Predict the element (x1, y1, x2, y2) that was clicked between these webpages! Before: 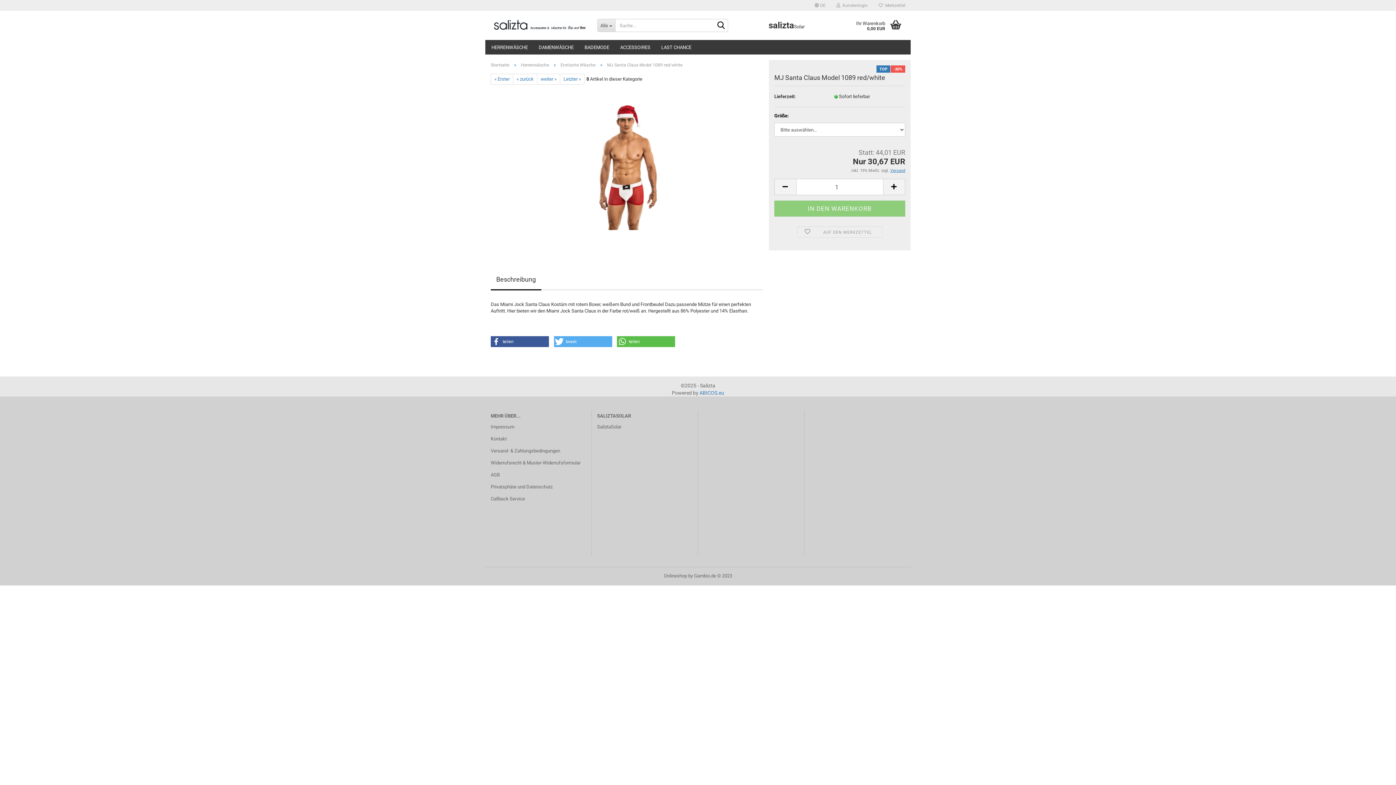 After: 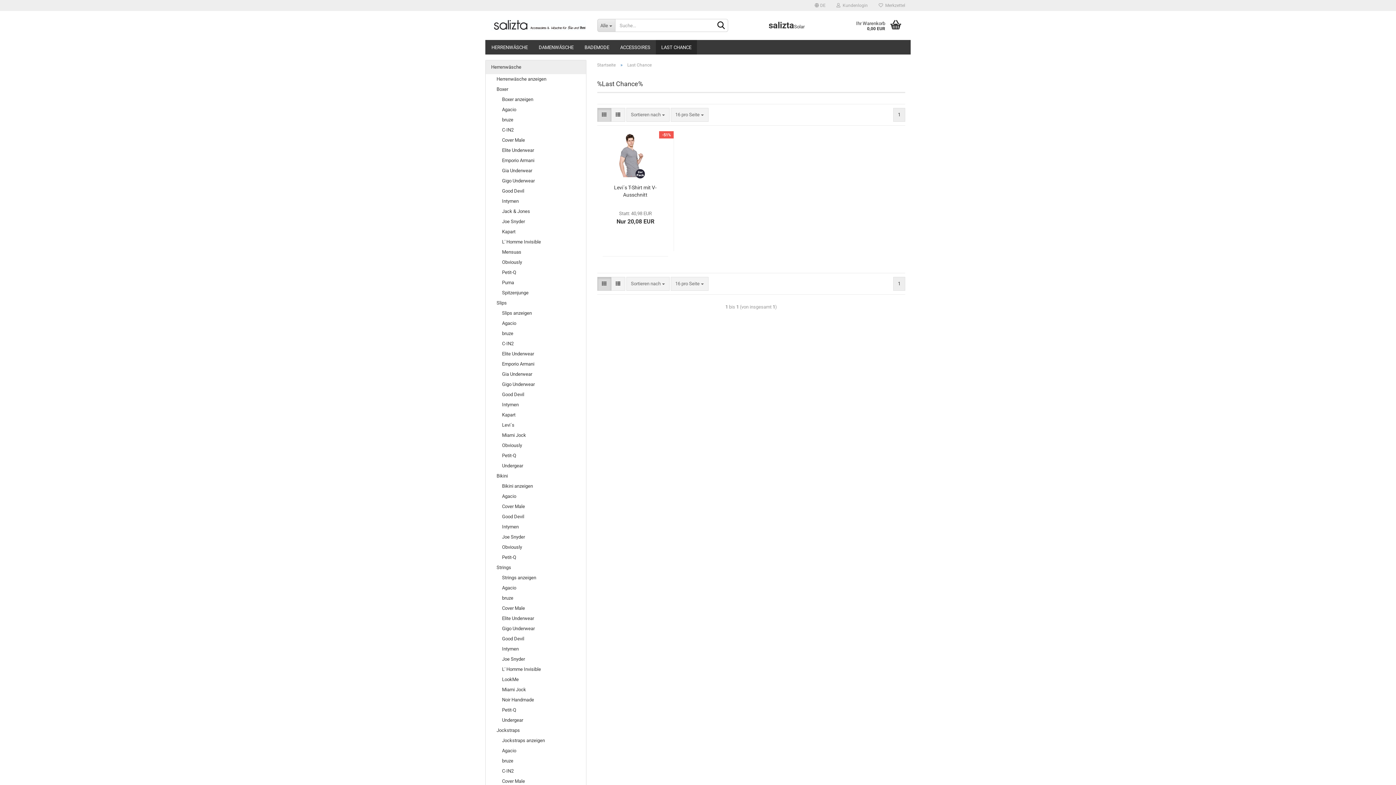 Action: bbox: (656, 40, 697, 54) label: LAST CHANCE